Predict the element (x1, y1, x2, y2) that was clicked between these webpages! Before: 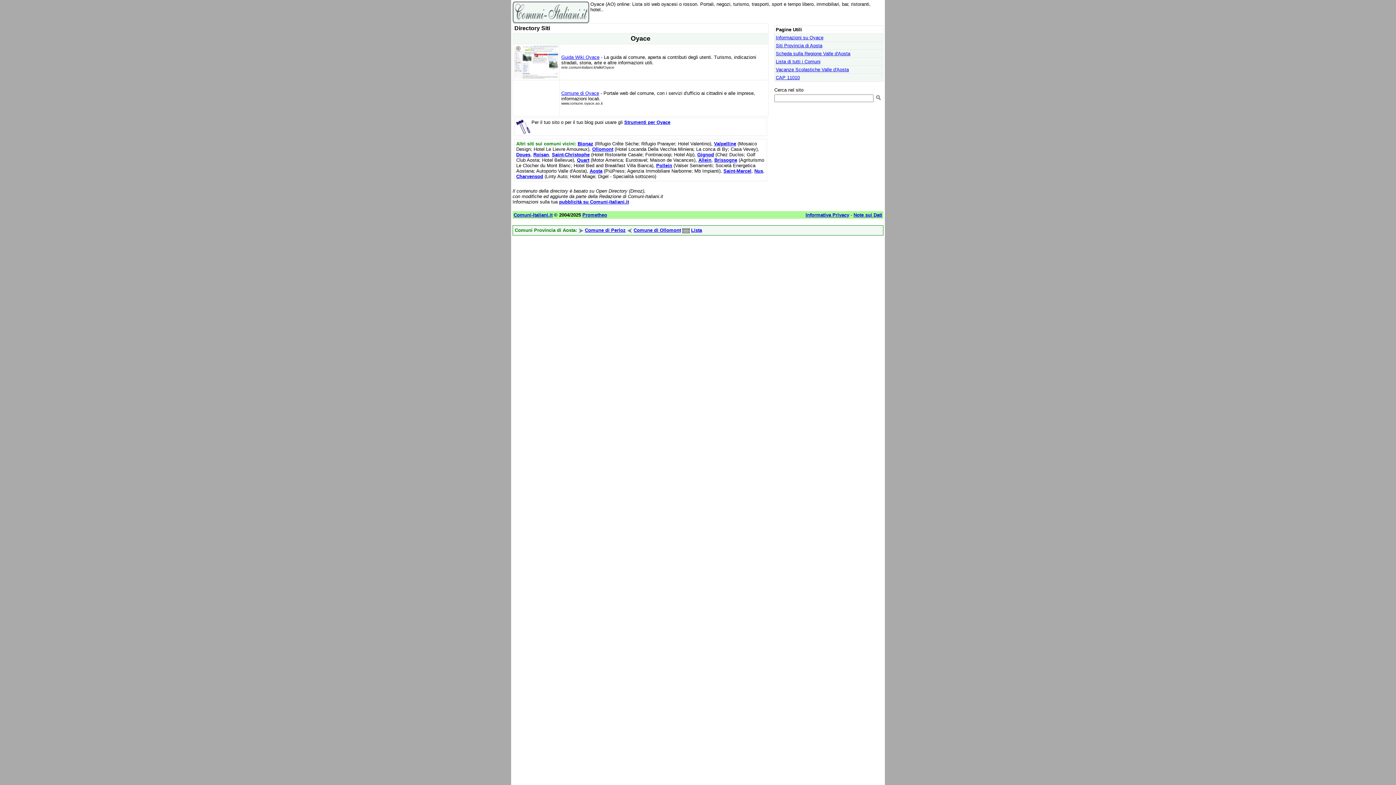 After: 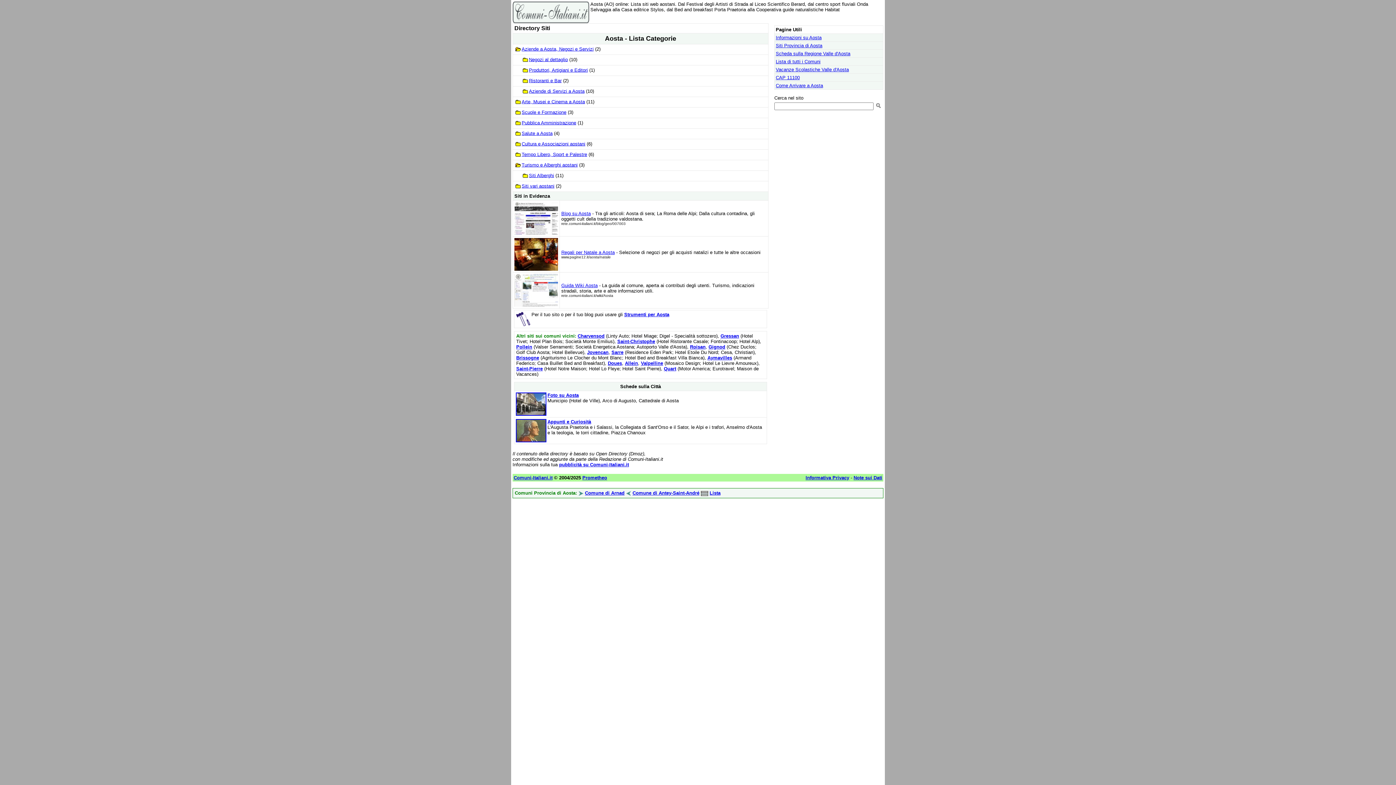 Action: bbox: (589, 168, 602, 173) label: Aosta